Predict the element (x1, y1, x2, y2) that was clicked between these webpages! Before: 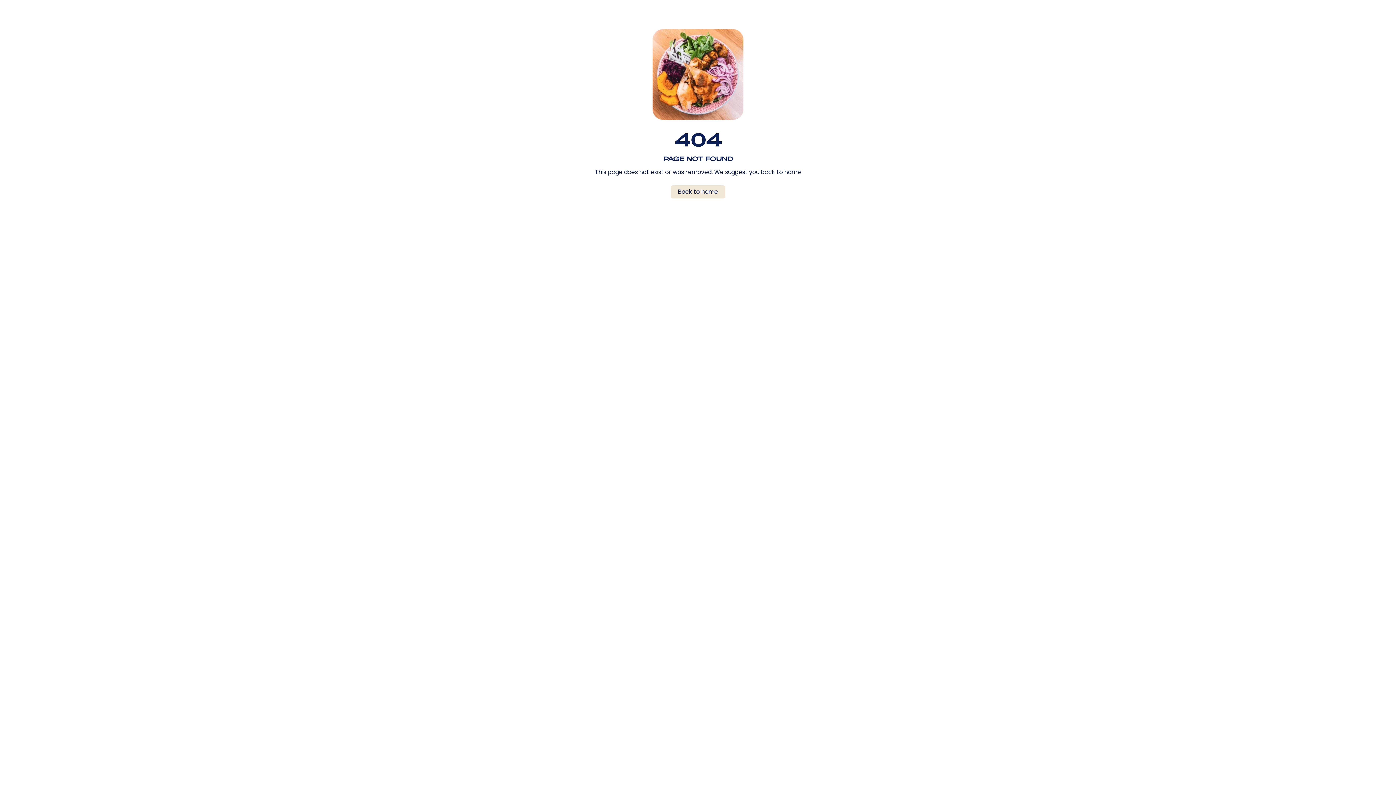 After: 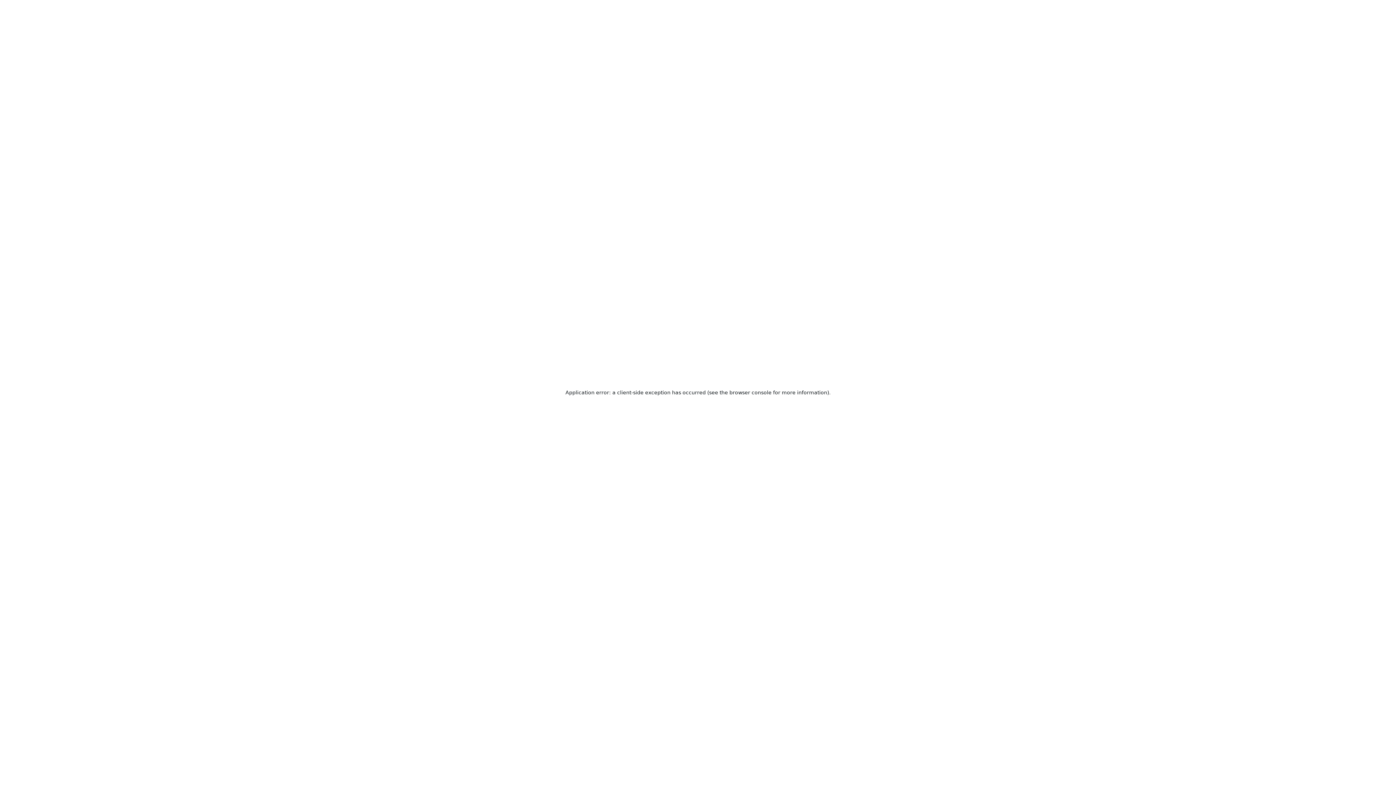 Action: label: Back to home bbox: (670, 185, 725, 198)